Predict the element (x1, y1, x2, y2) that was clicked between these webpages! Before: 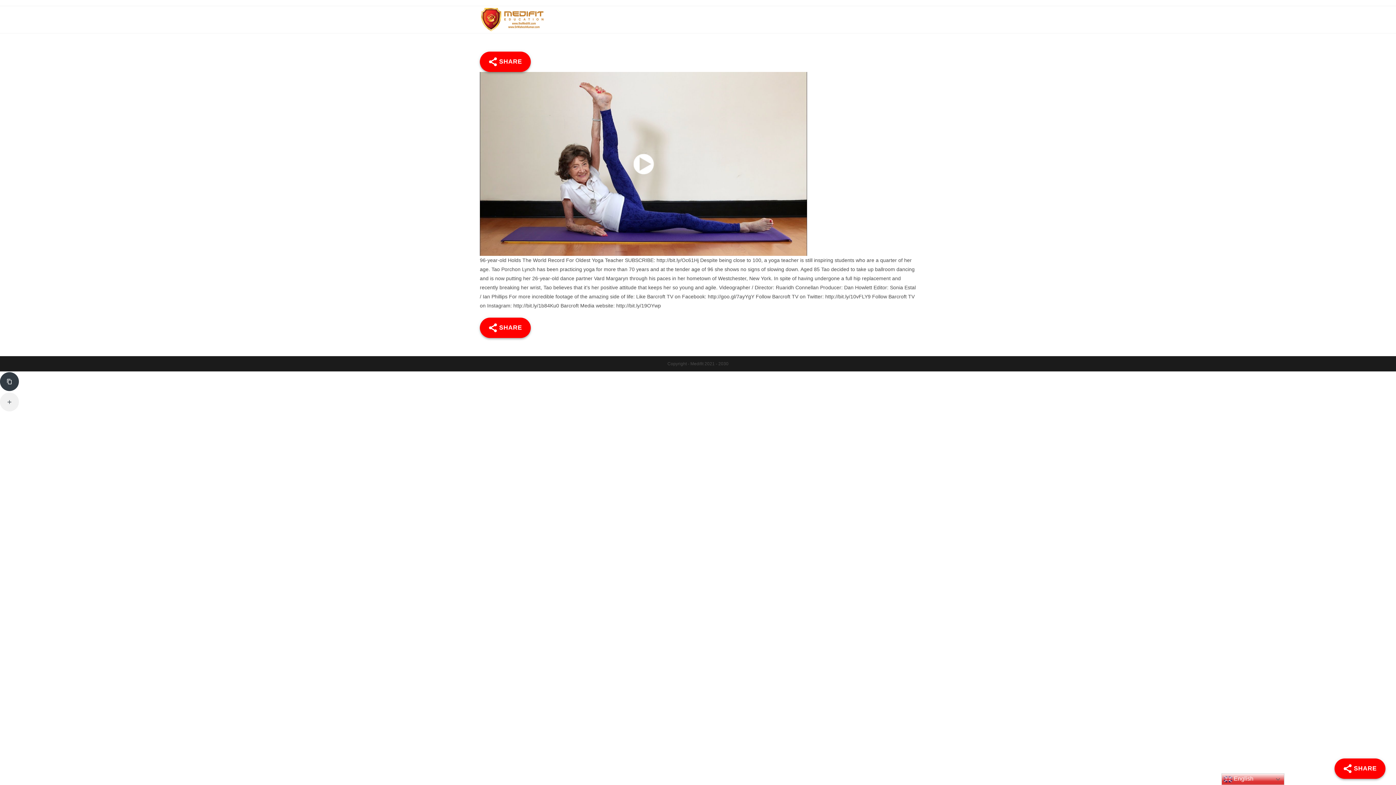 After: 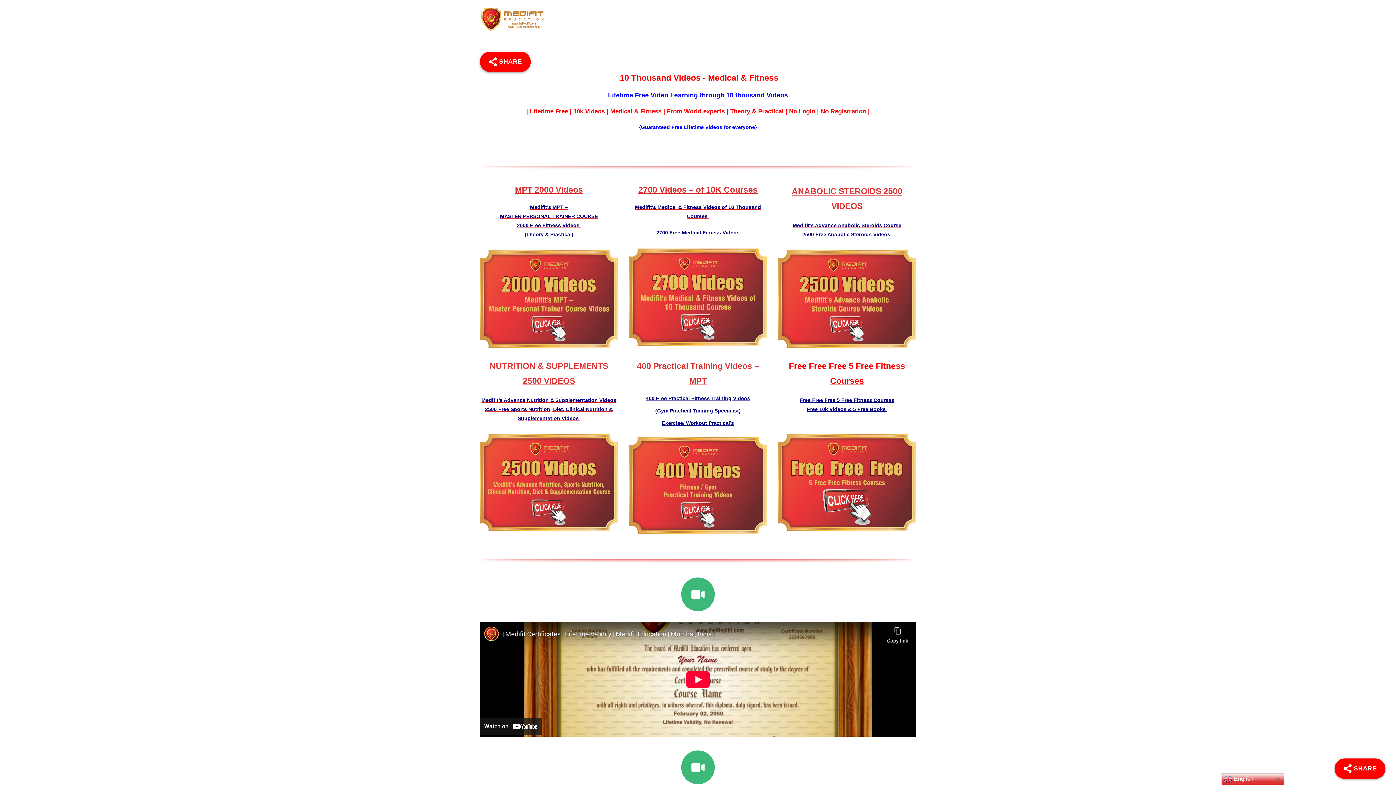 Action: bbox: (480, 16, 543, 22)